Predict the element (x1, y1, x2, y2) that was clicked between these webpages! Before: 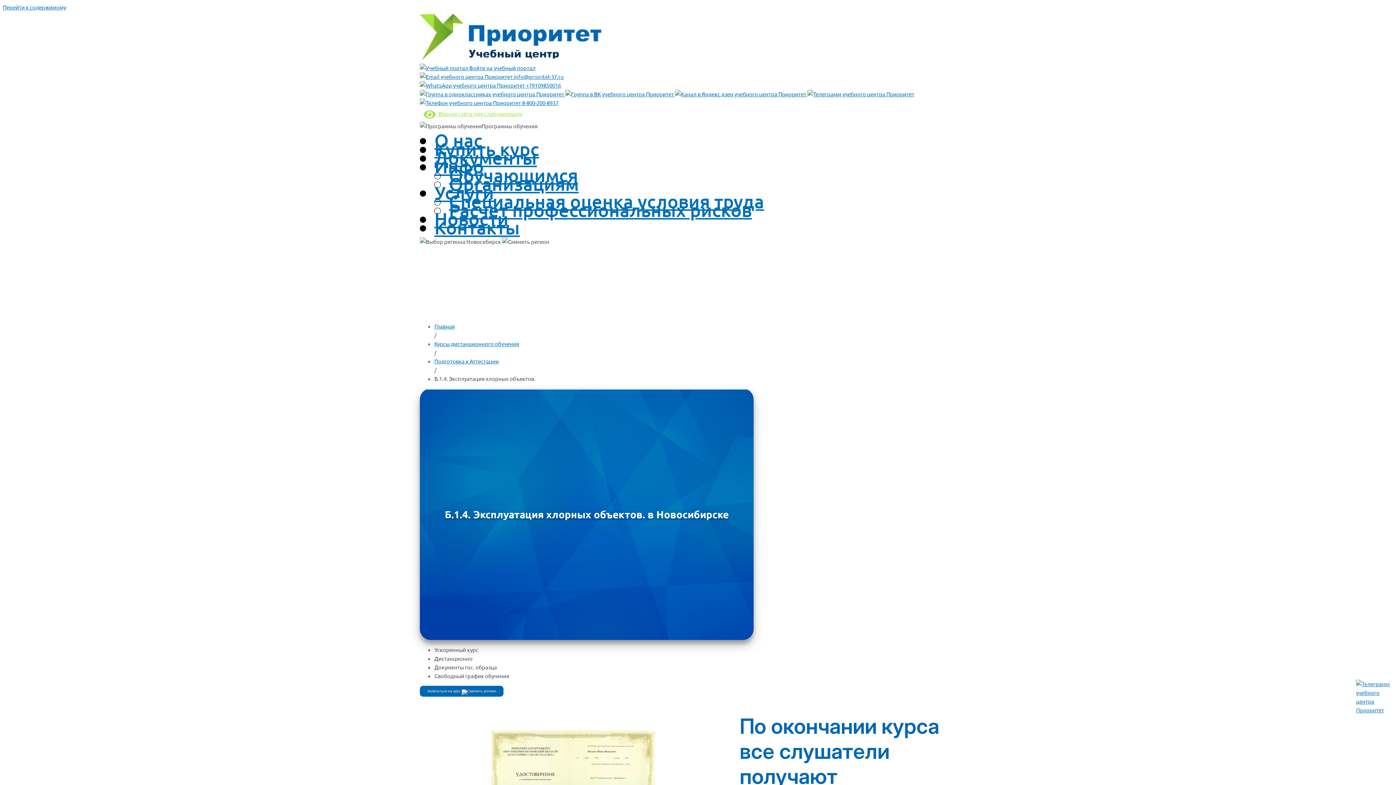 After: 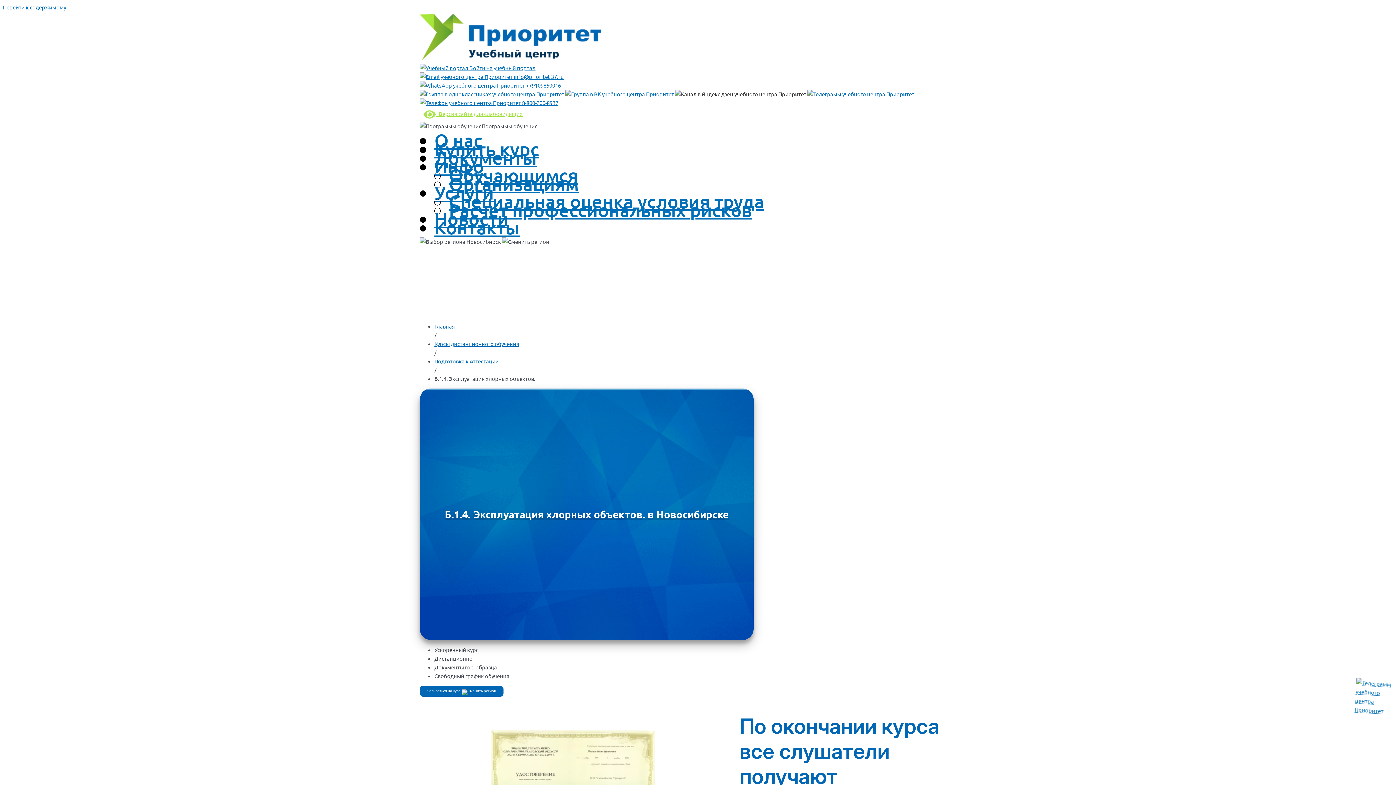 Action: bbox: (675, 90, 807, 97) label:  